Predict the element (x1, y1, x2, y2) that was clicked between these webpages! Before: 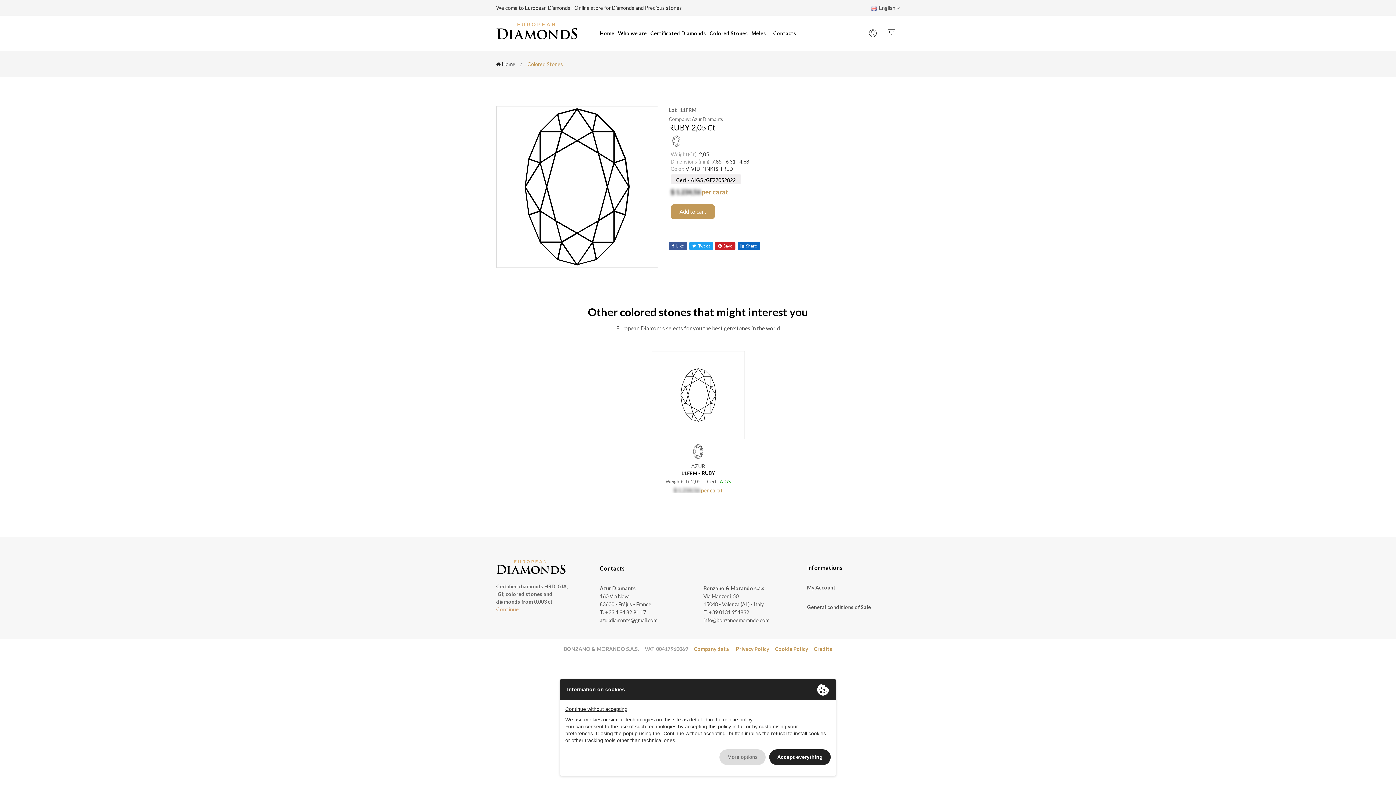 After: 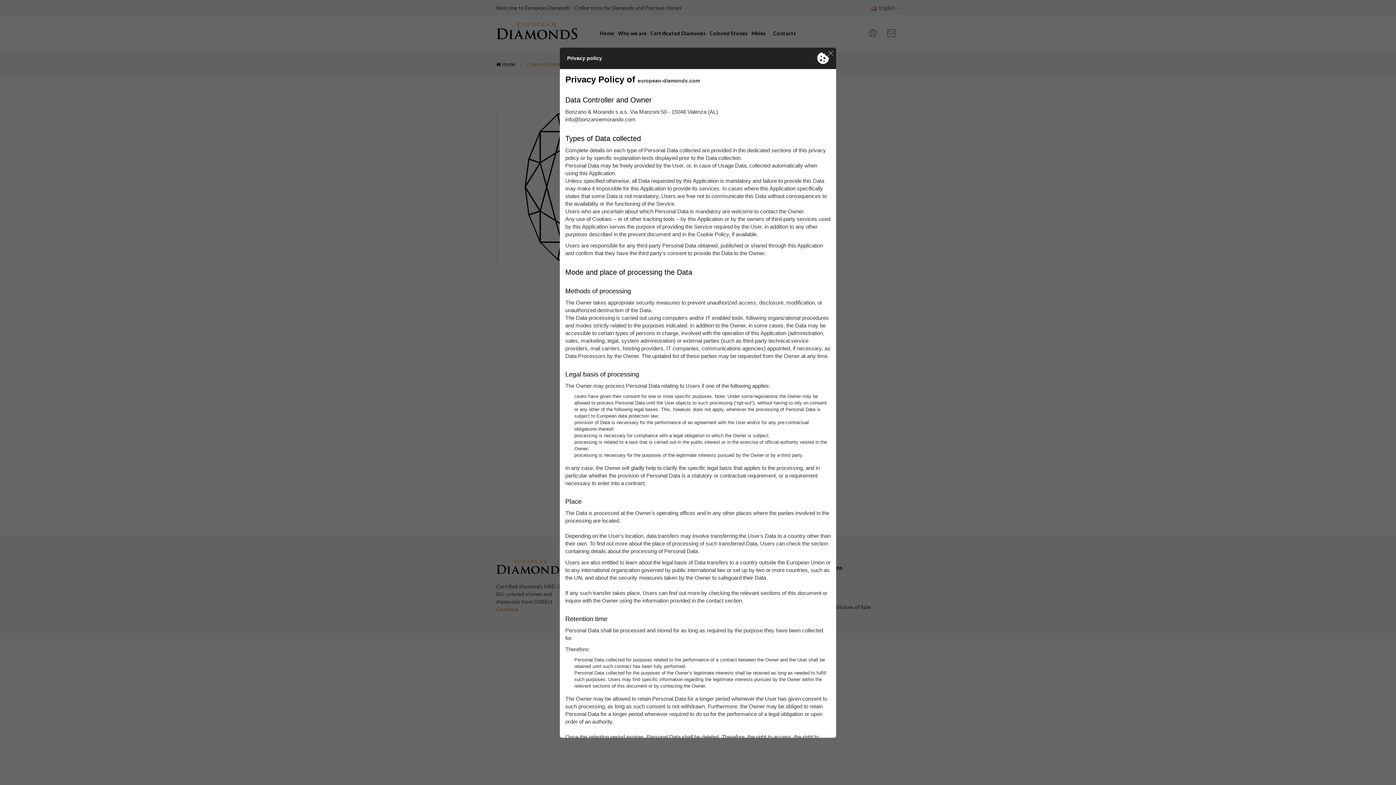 Action: bbox: (736, 646, 769, 652) label: Privacy Policy